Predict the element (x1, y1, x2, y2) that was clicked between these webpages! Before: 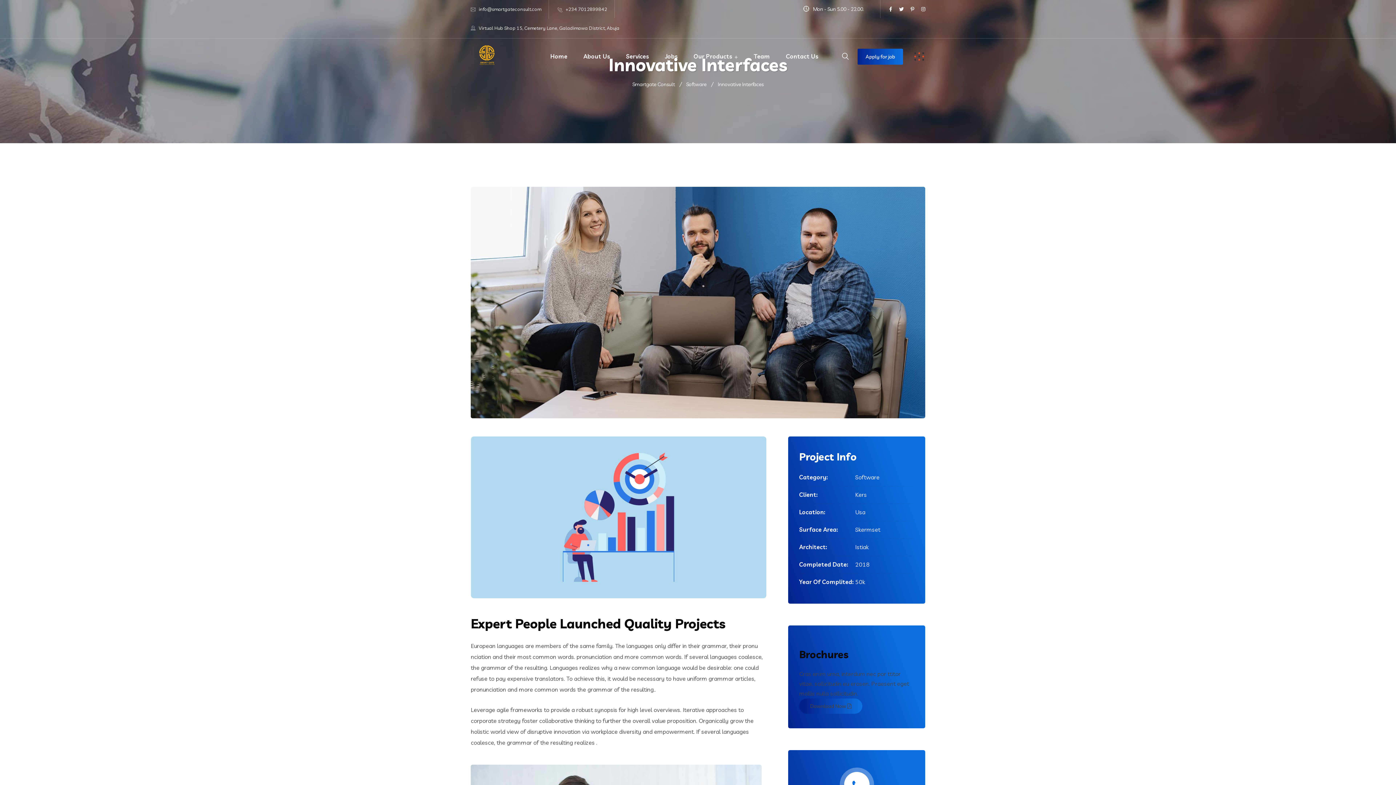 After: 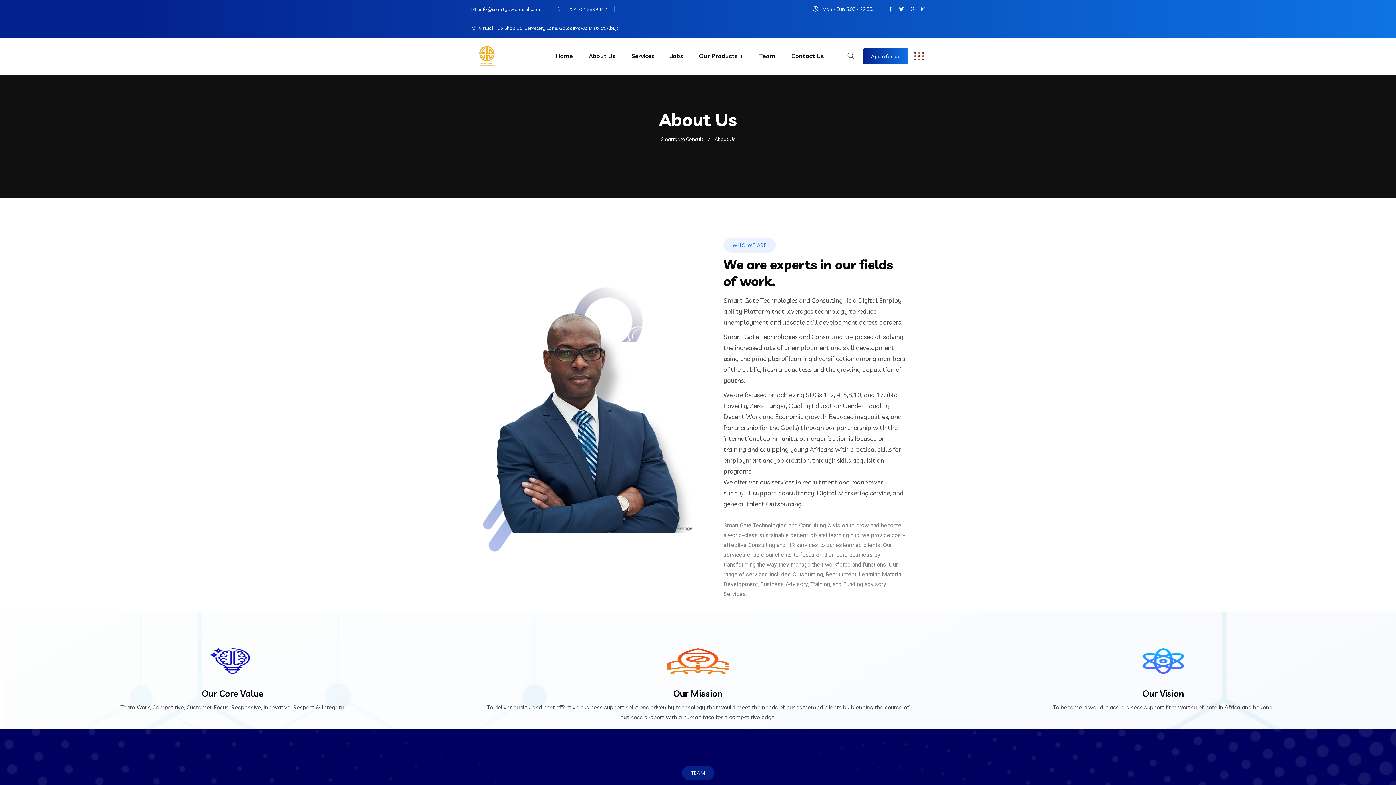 Action: bbox: (583, 51, 610, 61) label: About Us